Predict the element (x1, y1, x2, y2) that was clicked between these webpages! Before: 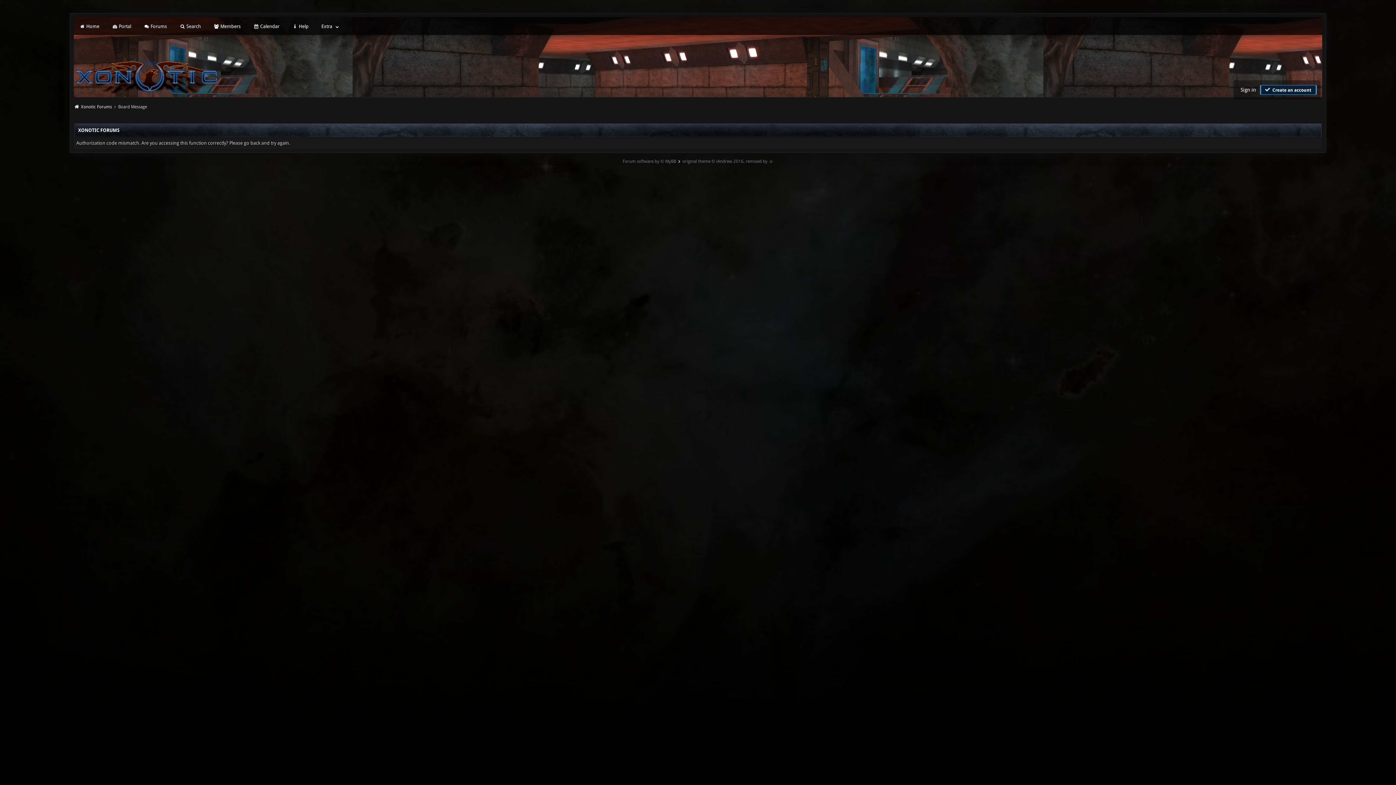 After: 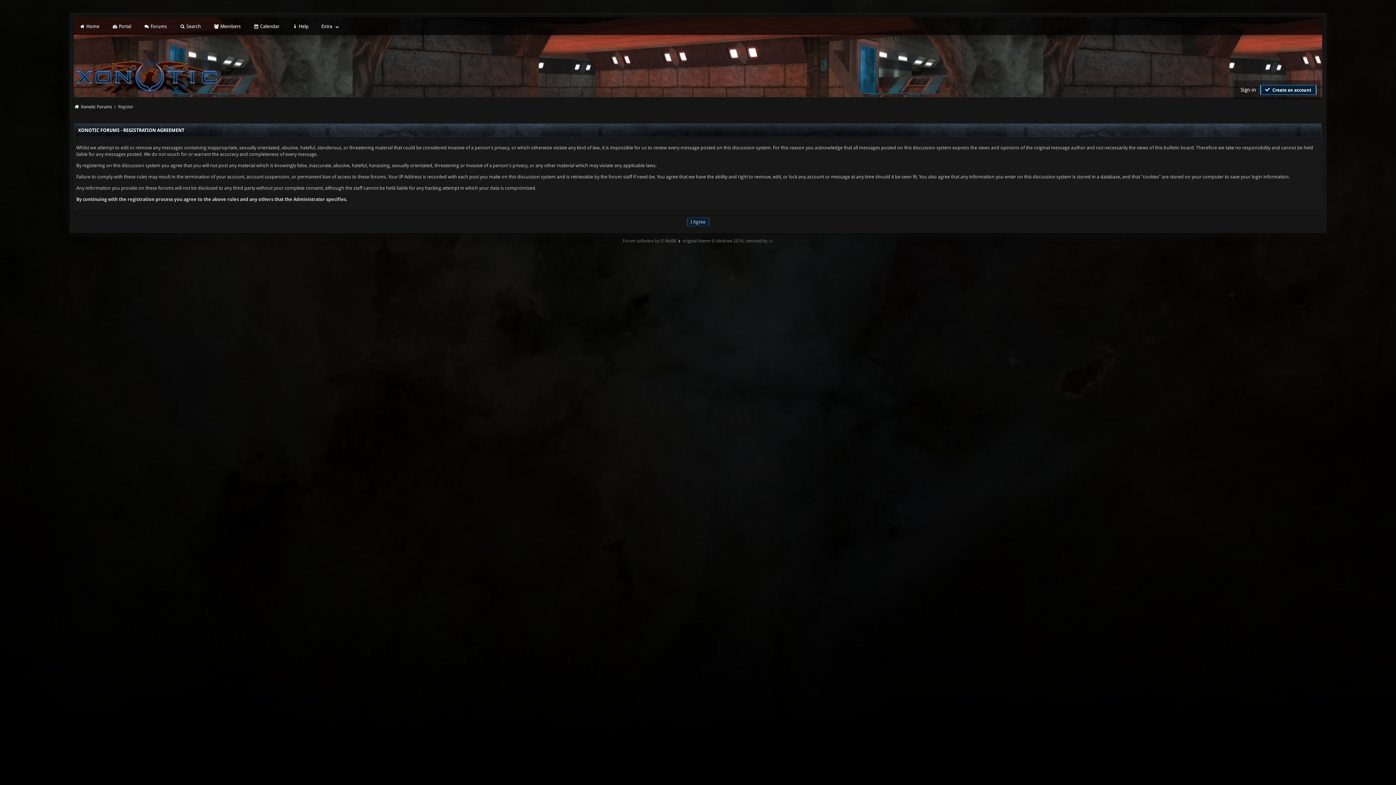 Action: label:  Create an account bbox: (1260, 85, 1317, 94)